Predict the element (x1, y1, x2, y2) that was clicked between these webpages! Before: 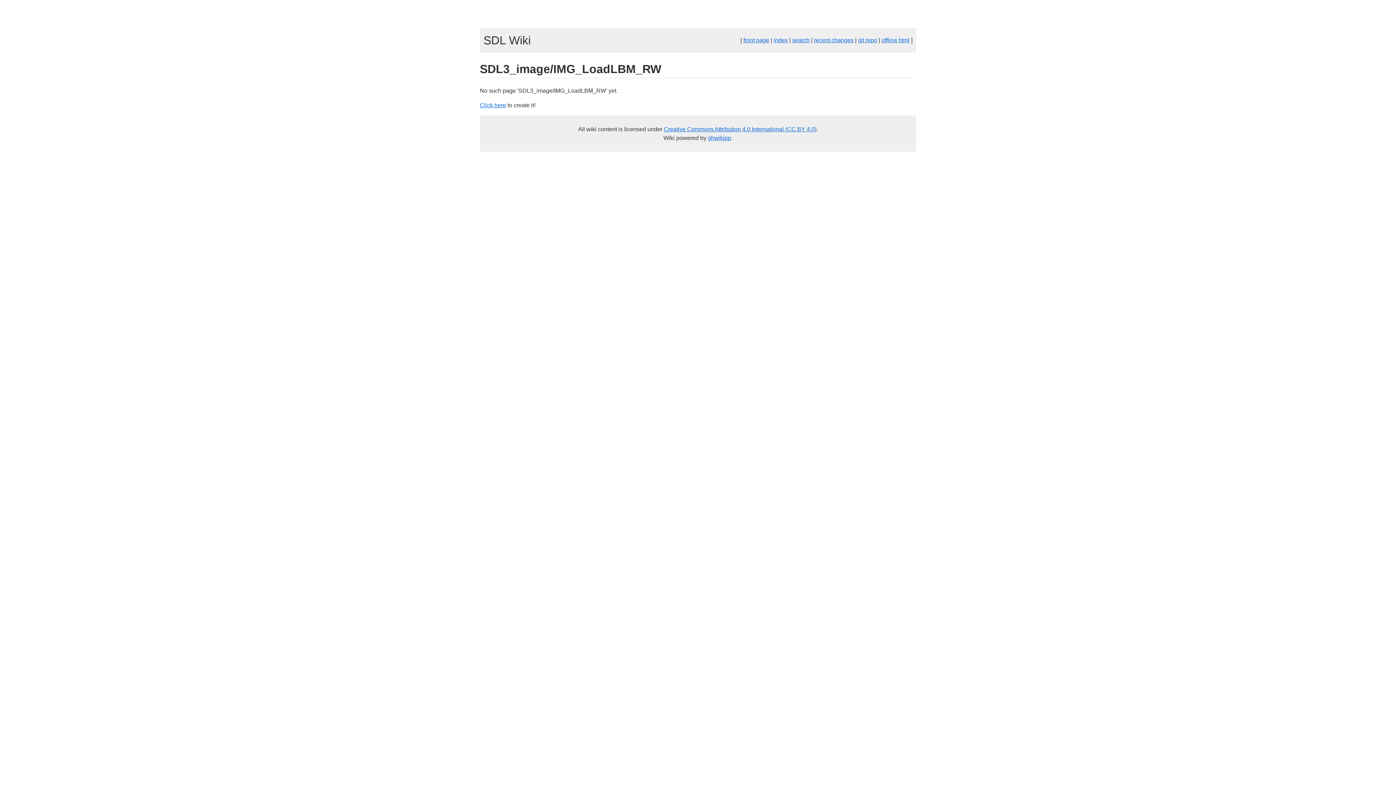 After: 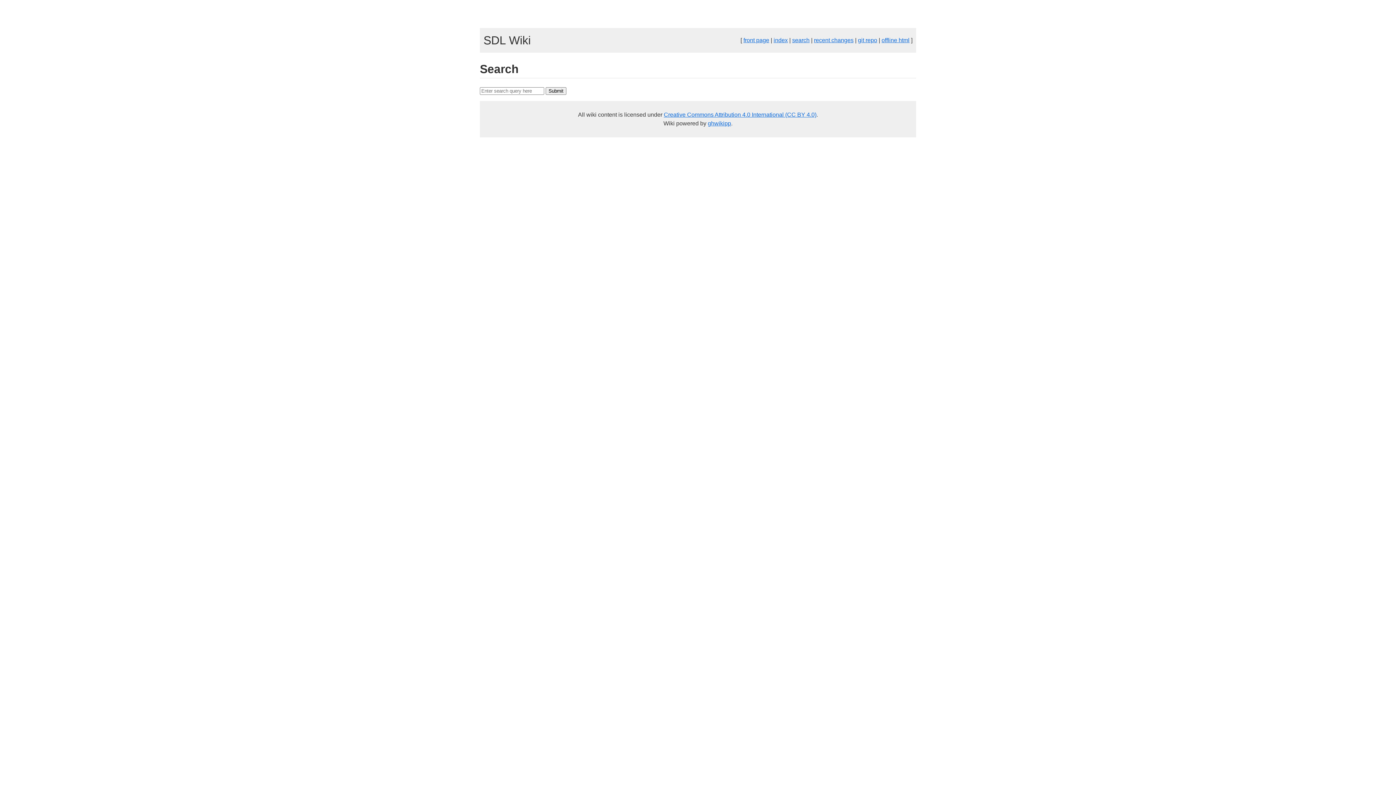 Action: label: search bbox: (792, 37, 809, 43)